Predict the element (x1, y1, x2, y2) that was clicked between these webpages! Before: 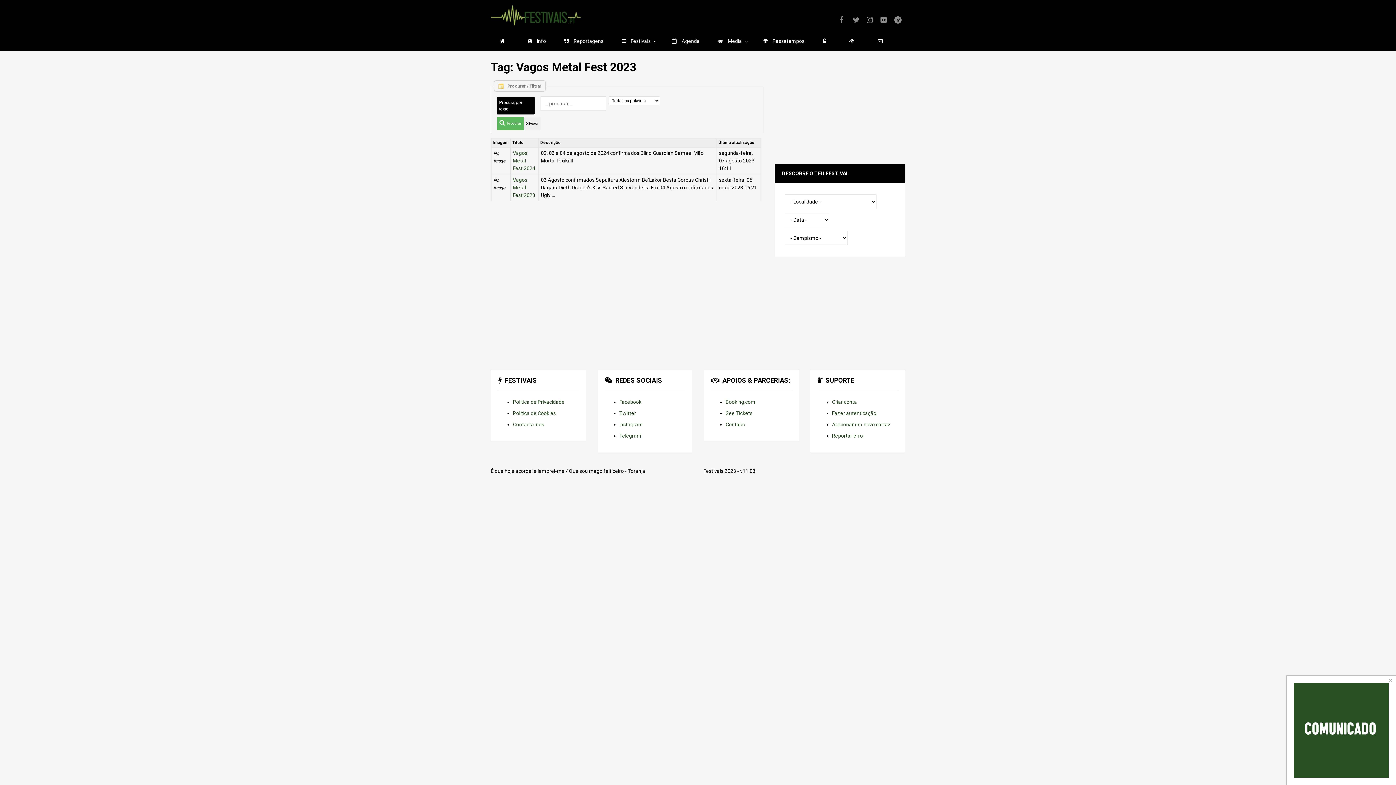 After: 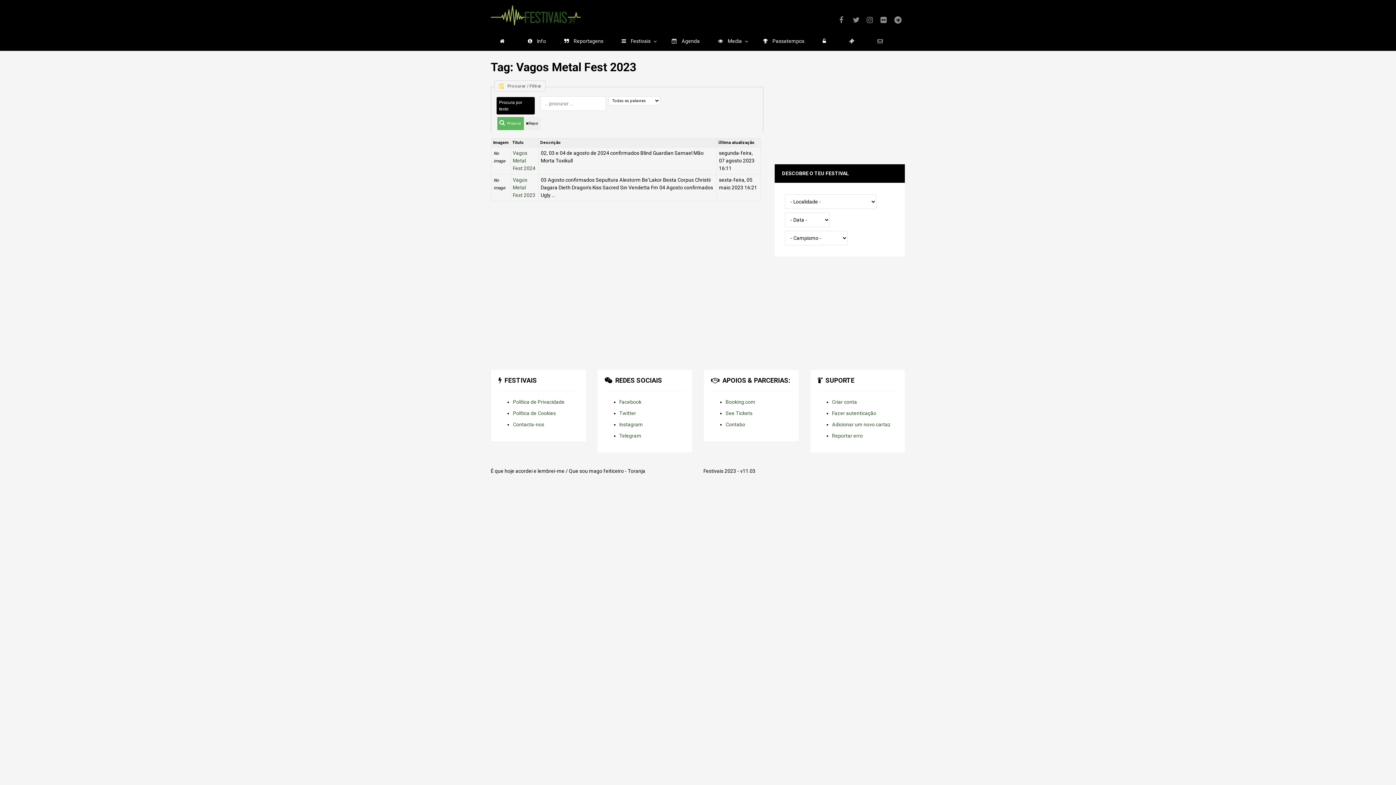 Action: bbox: (1385, 676, 1396, 685) label: Close